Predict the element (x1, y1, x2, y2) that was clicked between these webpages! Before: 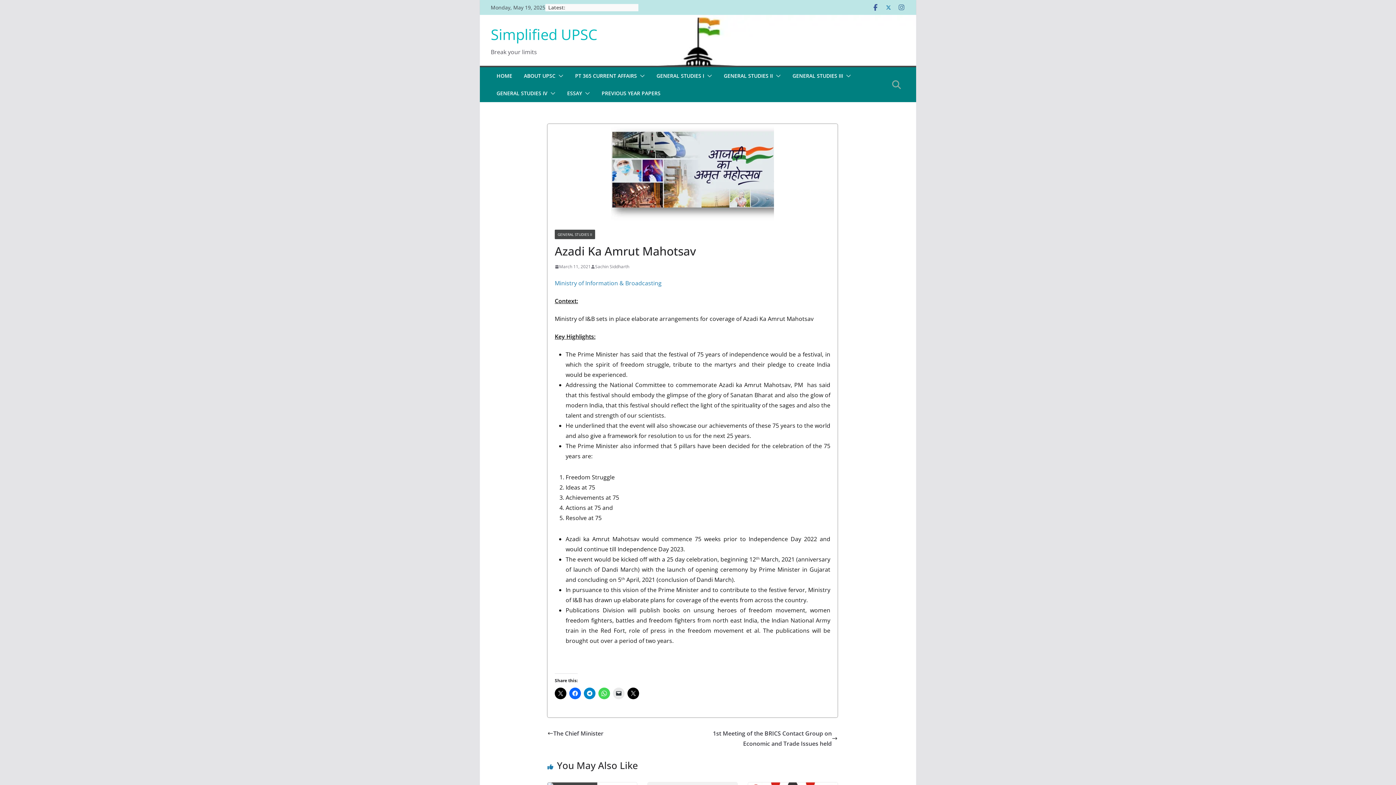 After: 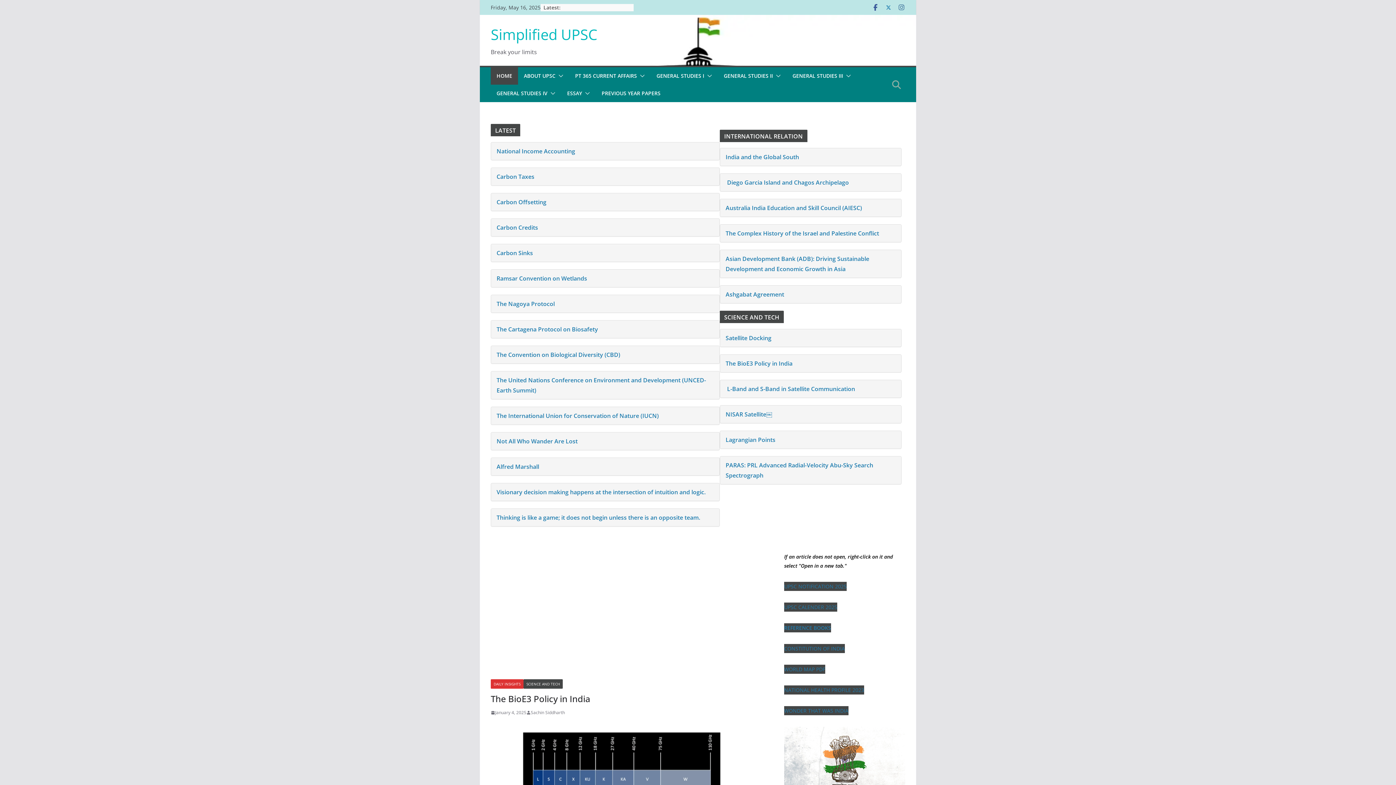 Action: label: HOME bbox: (496, 70, 512, 81)